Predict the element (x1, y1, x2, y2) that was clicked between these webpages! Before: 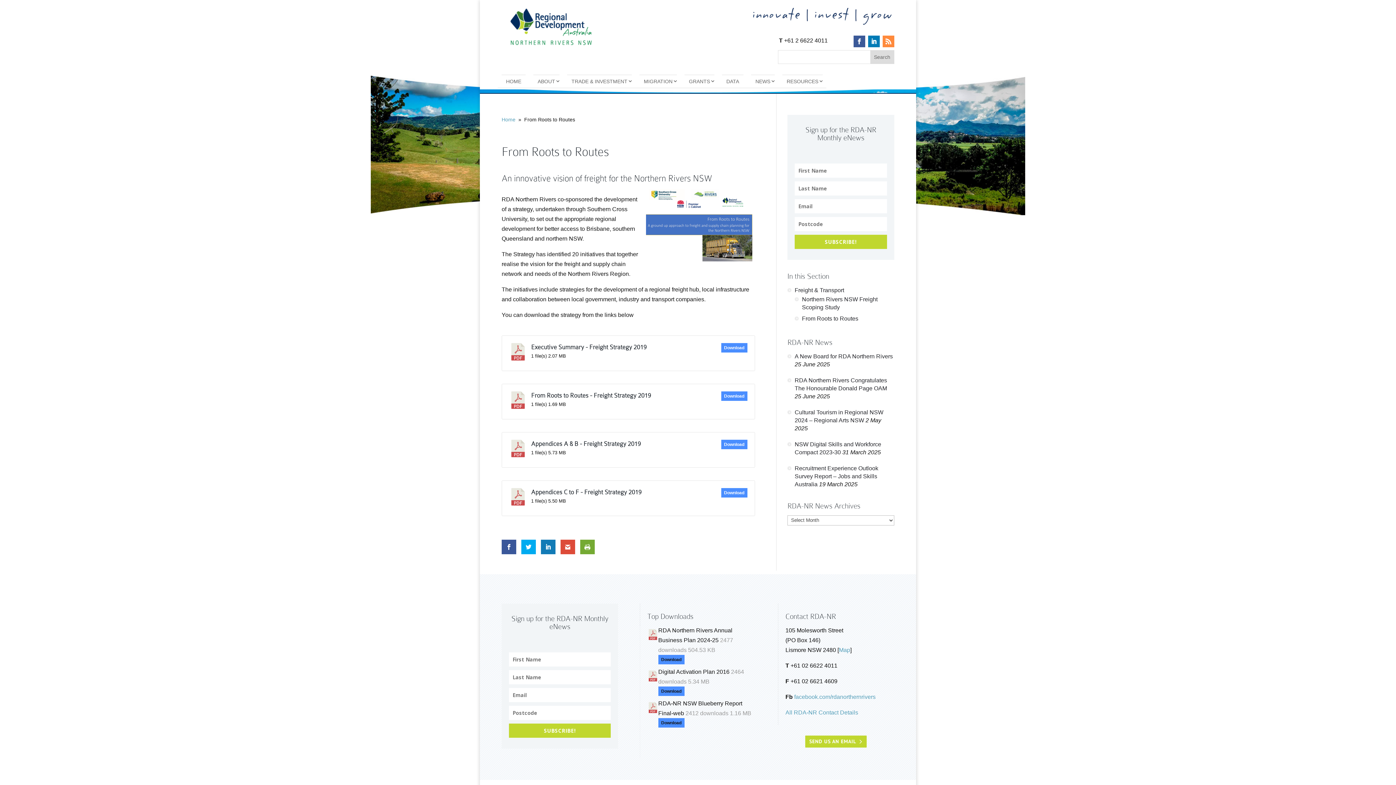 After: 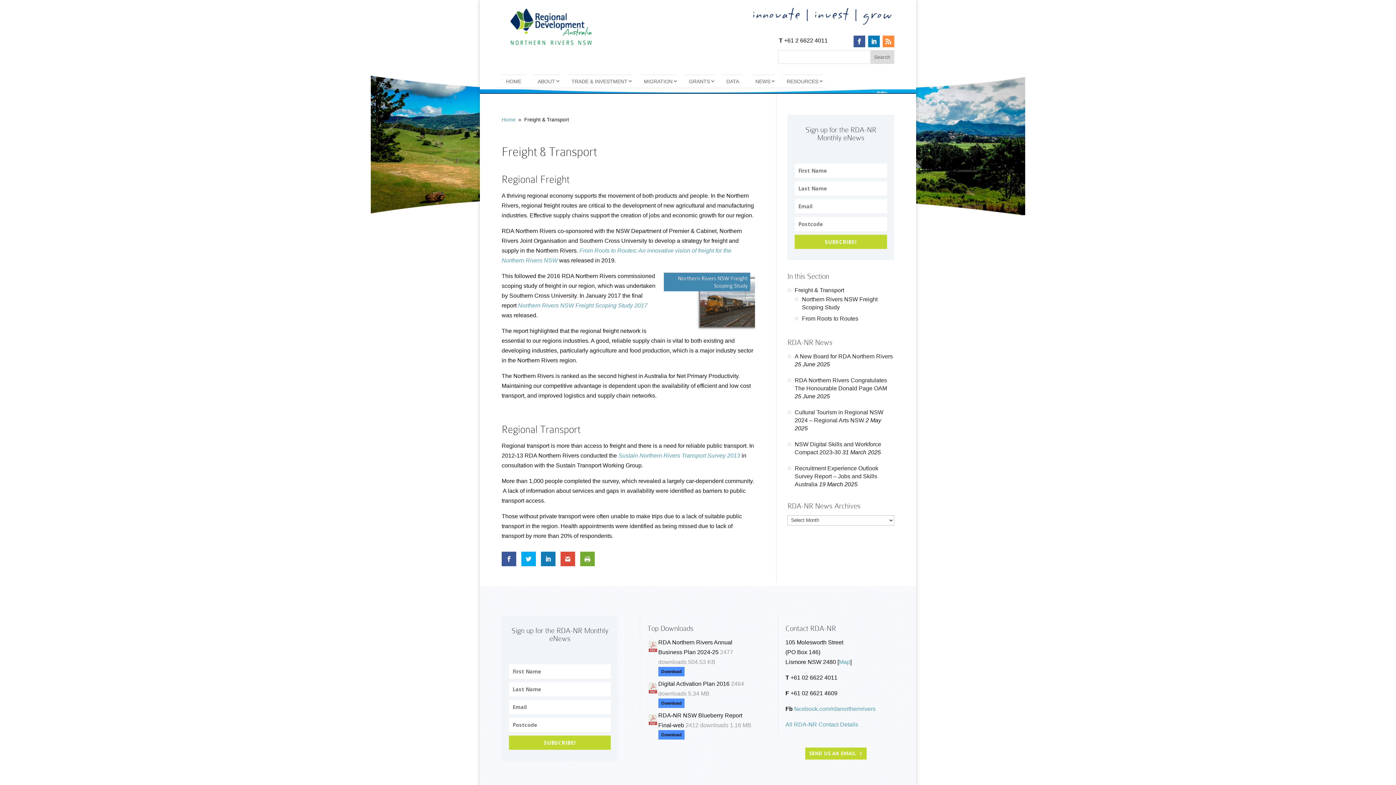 Action: bbox: (794, 287, 844, 293) label: Freight & Transport